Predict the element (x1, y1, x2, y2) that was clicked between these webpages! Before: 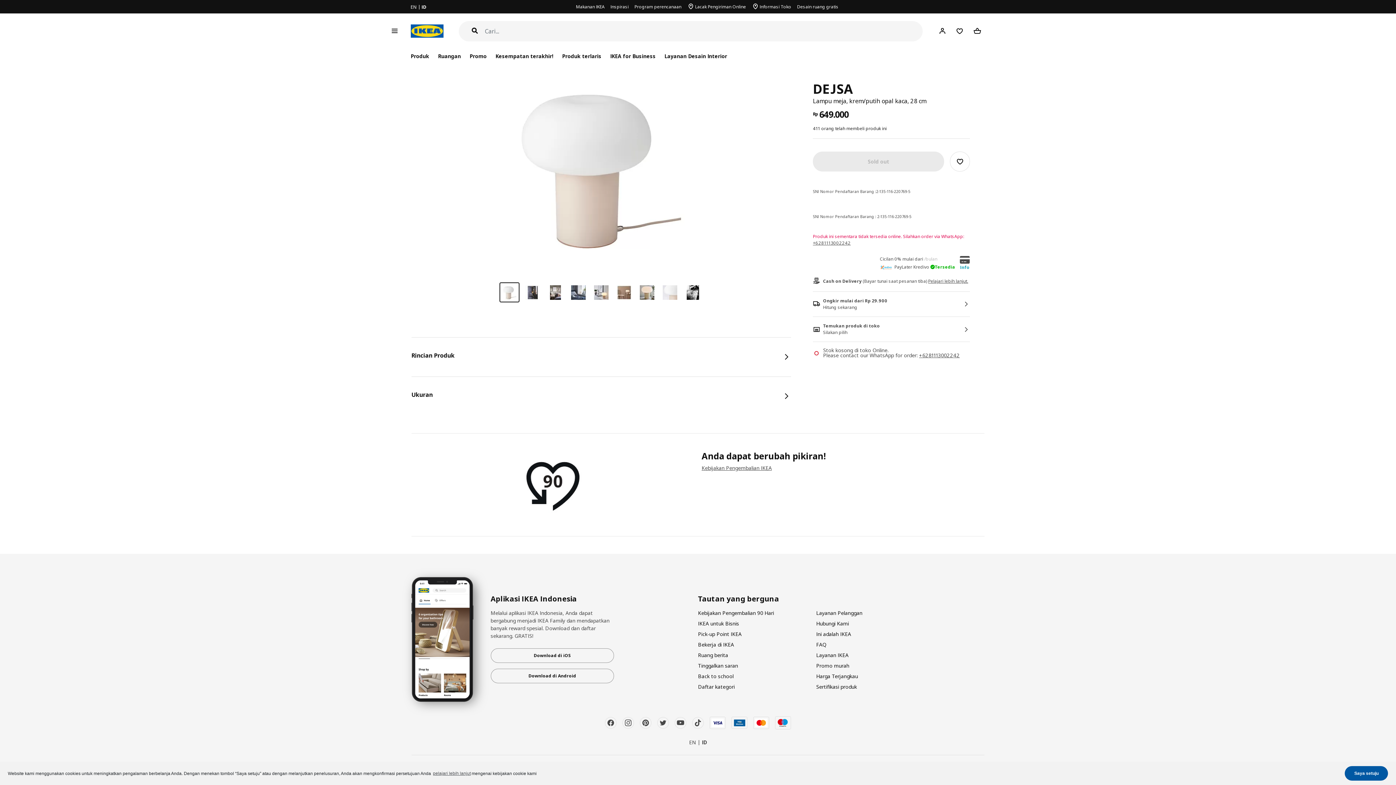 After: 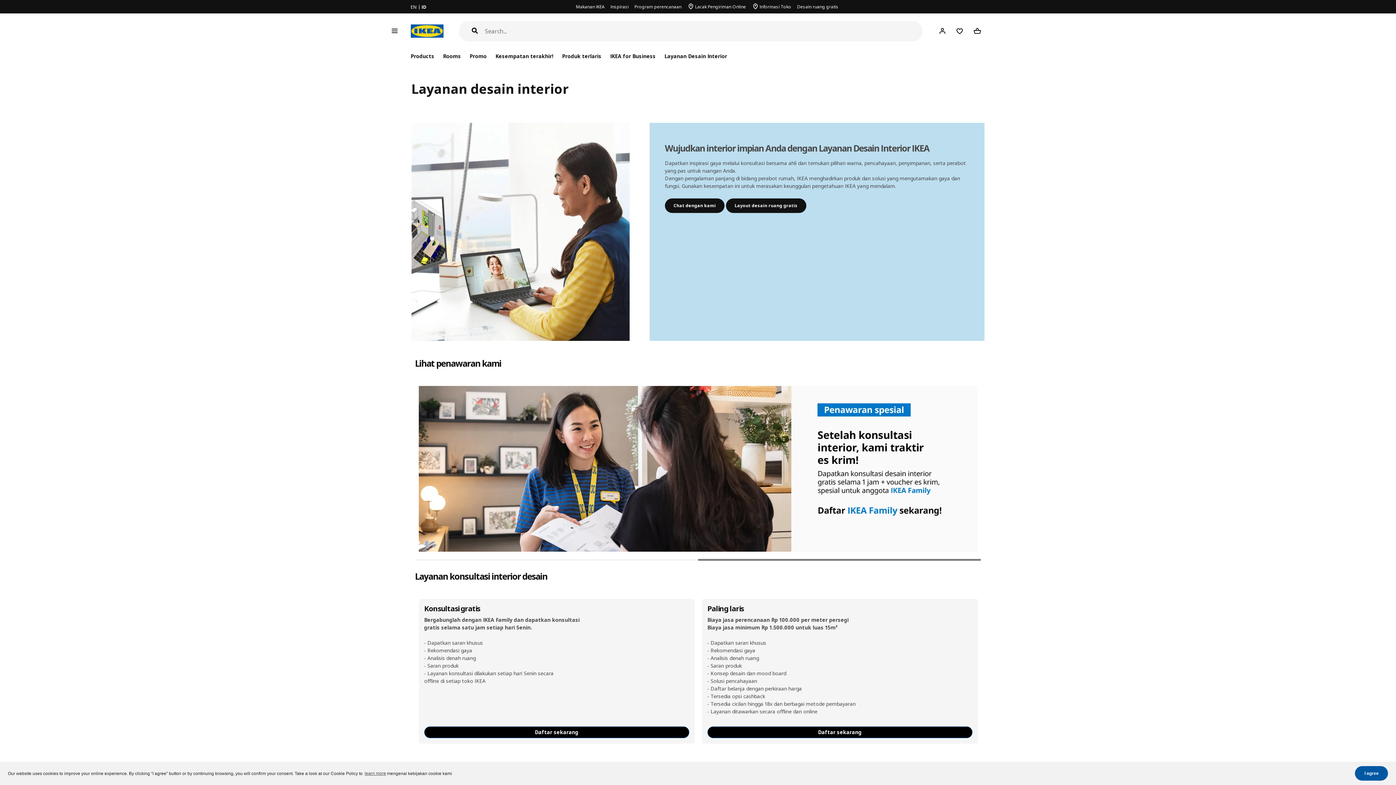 Action: bbox: (661, 48, 730, 63) label: Layanan Desain Interior